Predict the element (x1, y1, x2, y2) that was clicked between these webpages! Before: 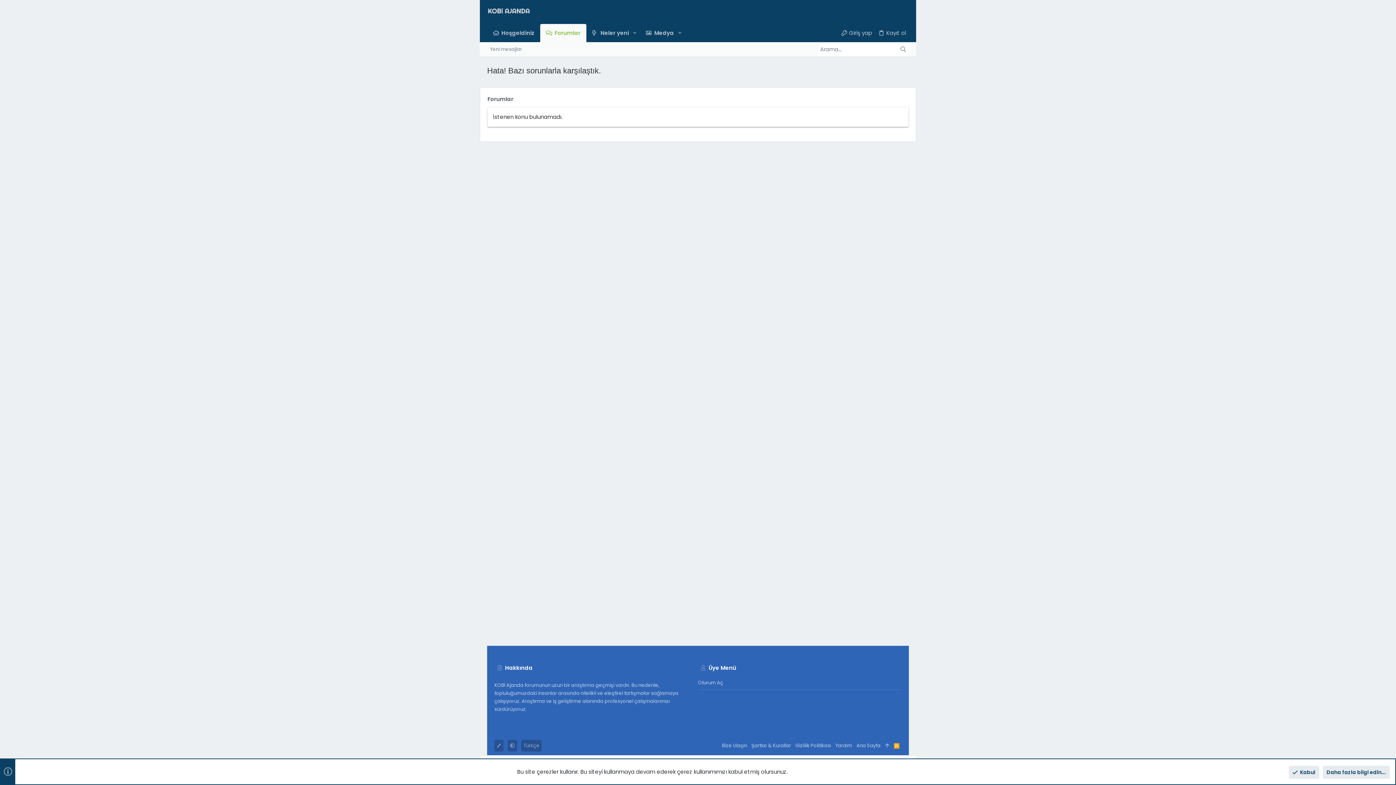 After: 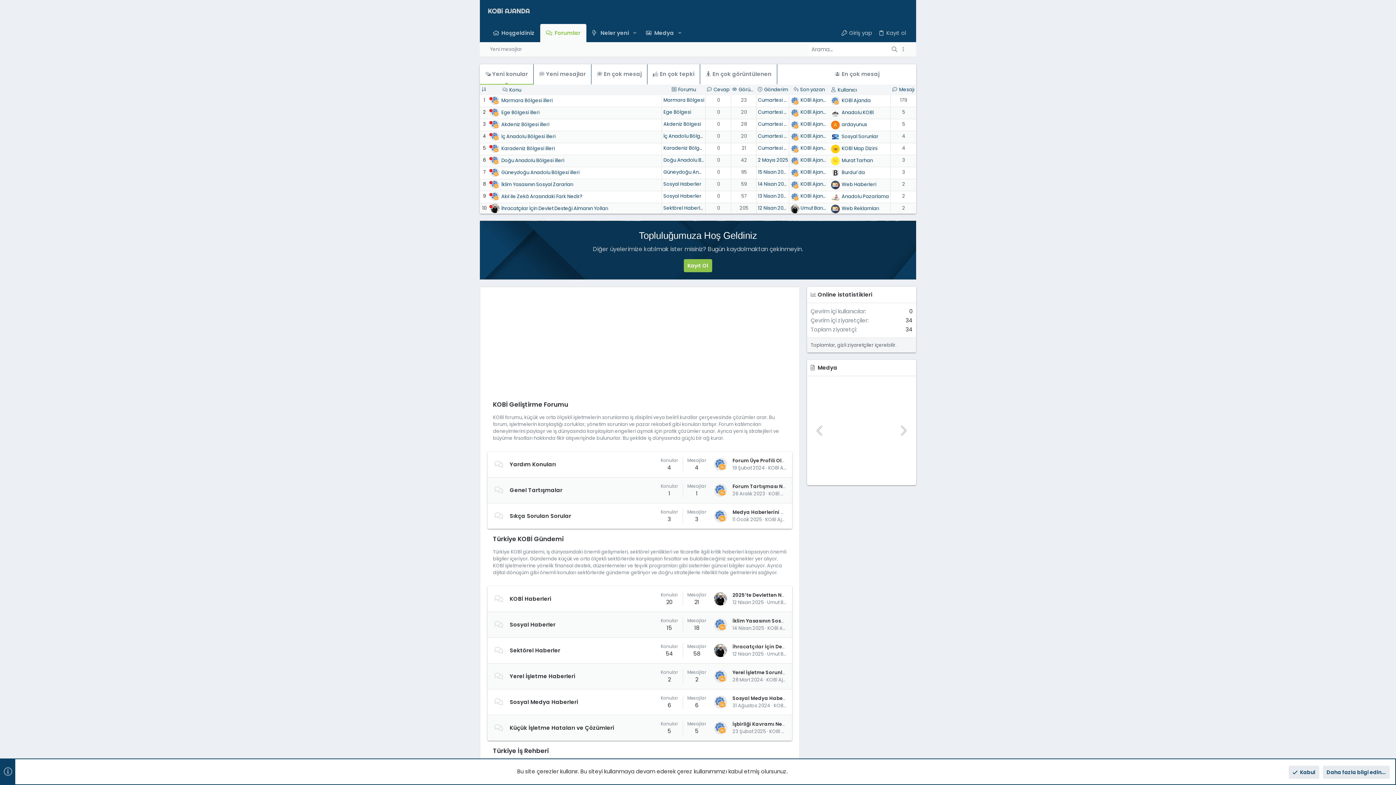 Action: bbox: (854, 740, 882, 752) label: Ana Sayfa